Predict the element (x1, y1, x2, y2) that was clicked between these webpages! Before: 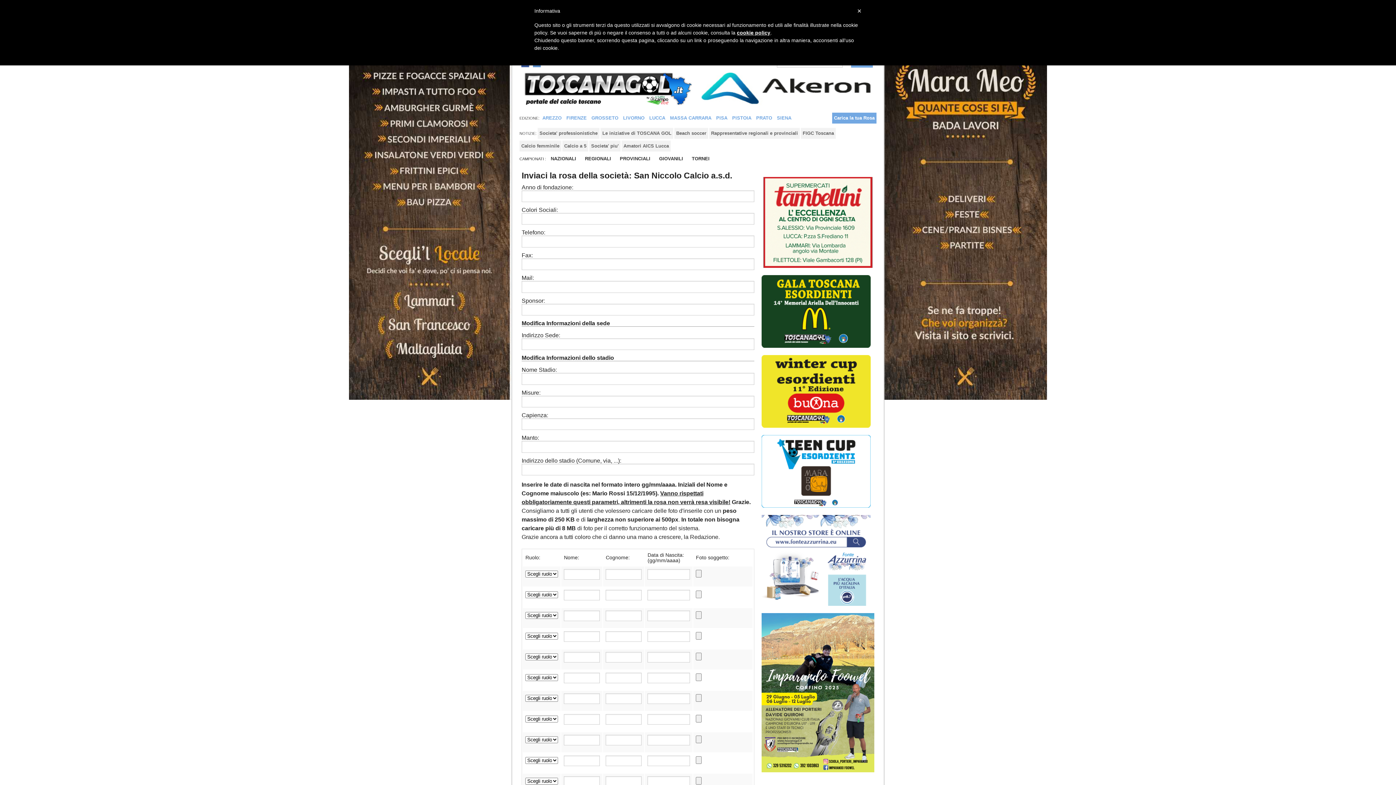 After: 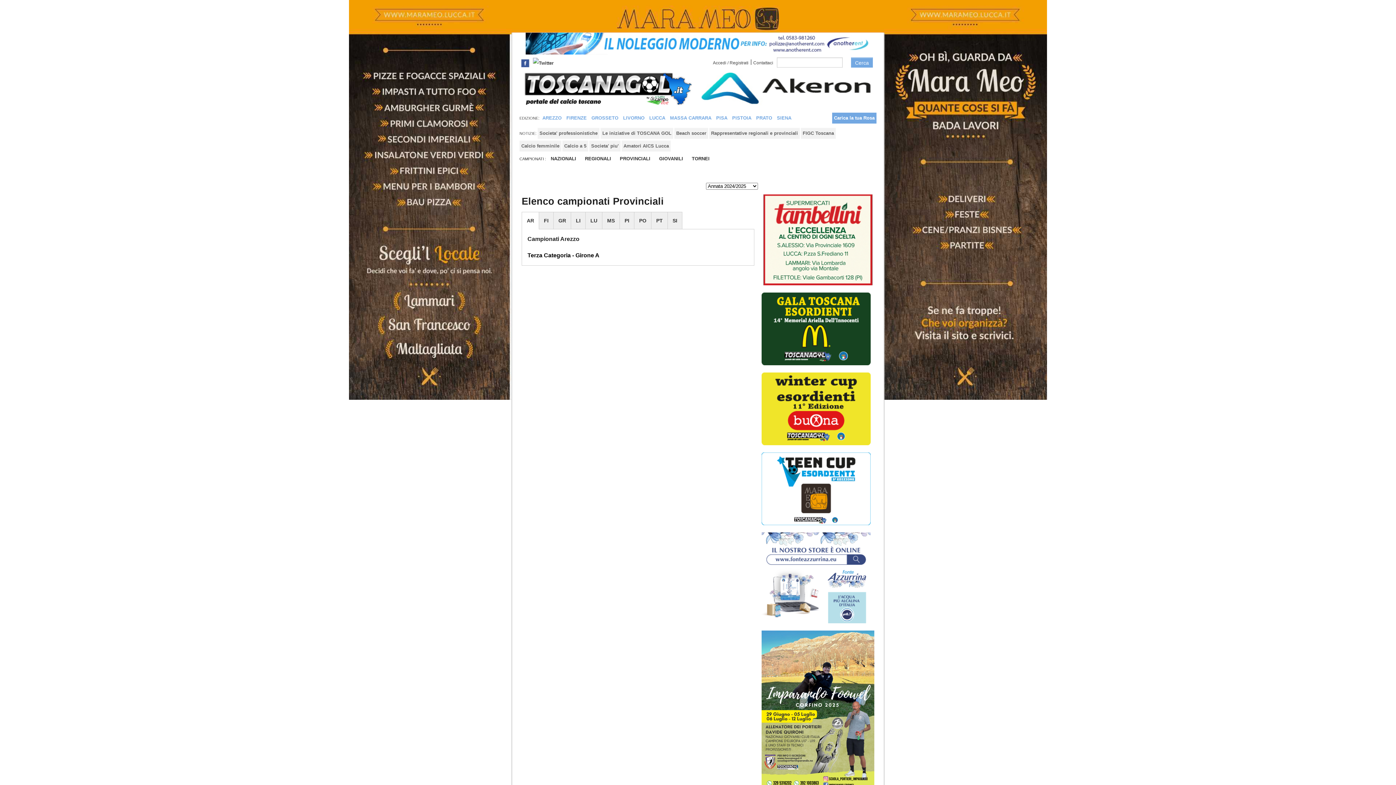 Action: label: PROVINCIALI bbox: (616, 152, 654, 164)